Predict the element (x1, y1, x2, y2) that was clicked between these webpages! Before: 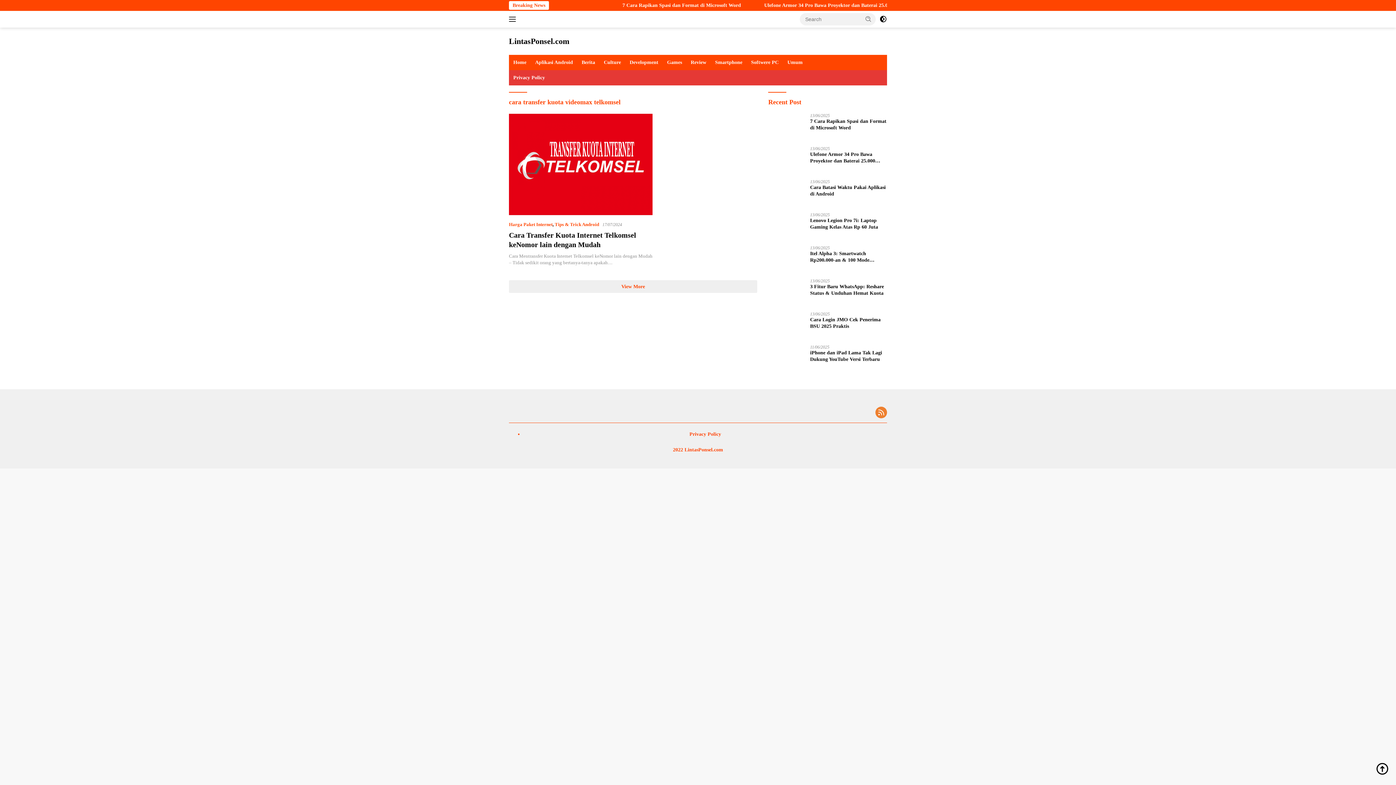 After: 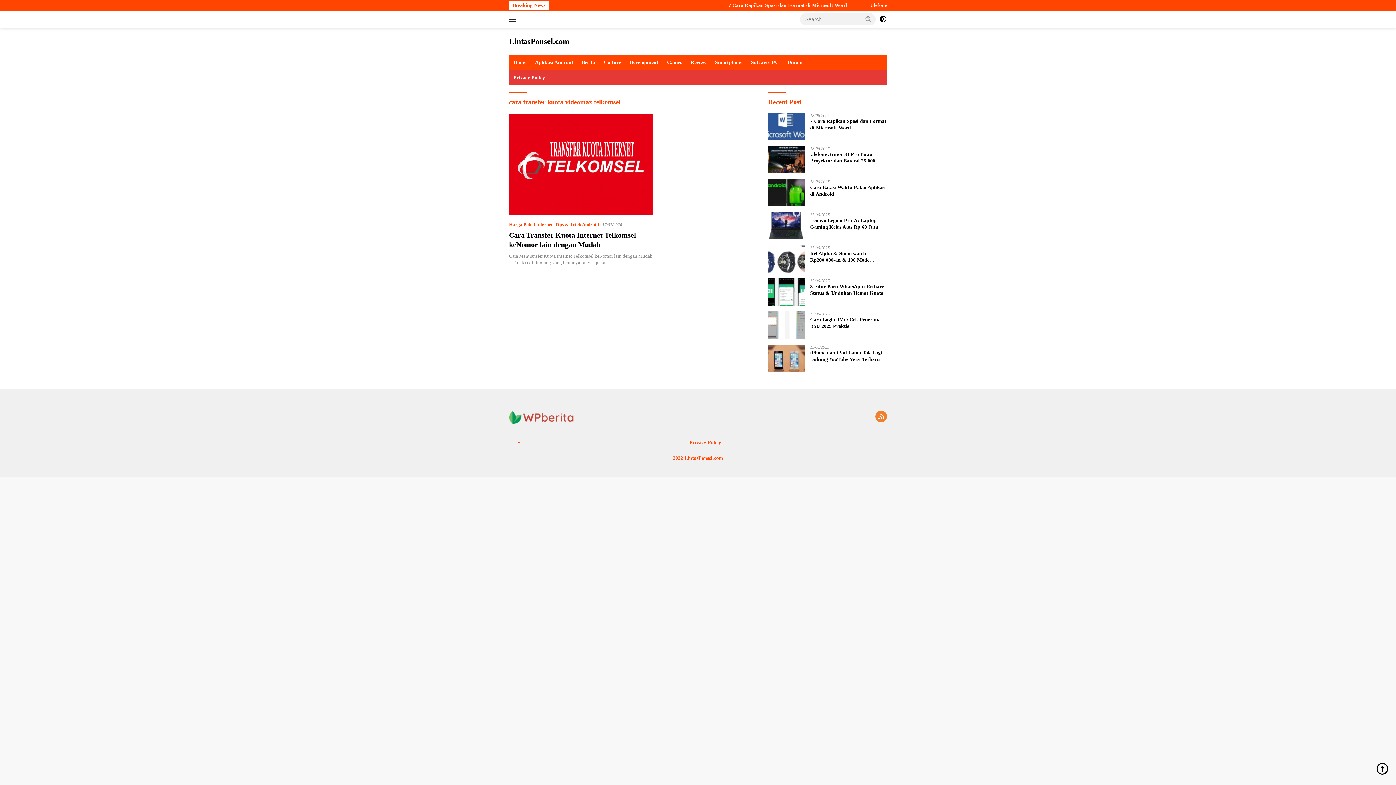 Action: label: View More bbox: (509, 280, 757, 293)